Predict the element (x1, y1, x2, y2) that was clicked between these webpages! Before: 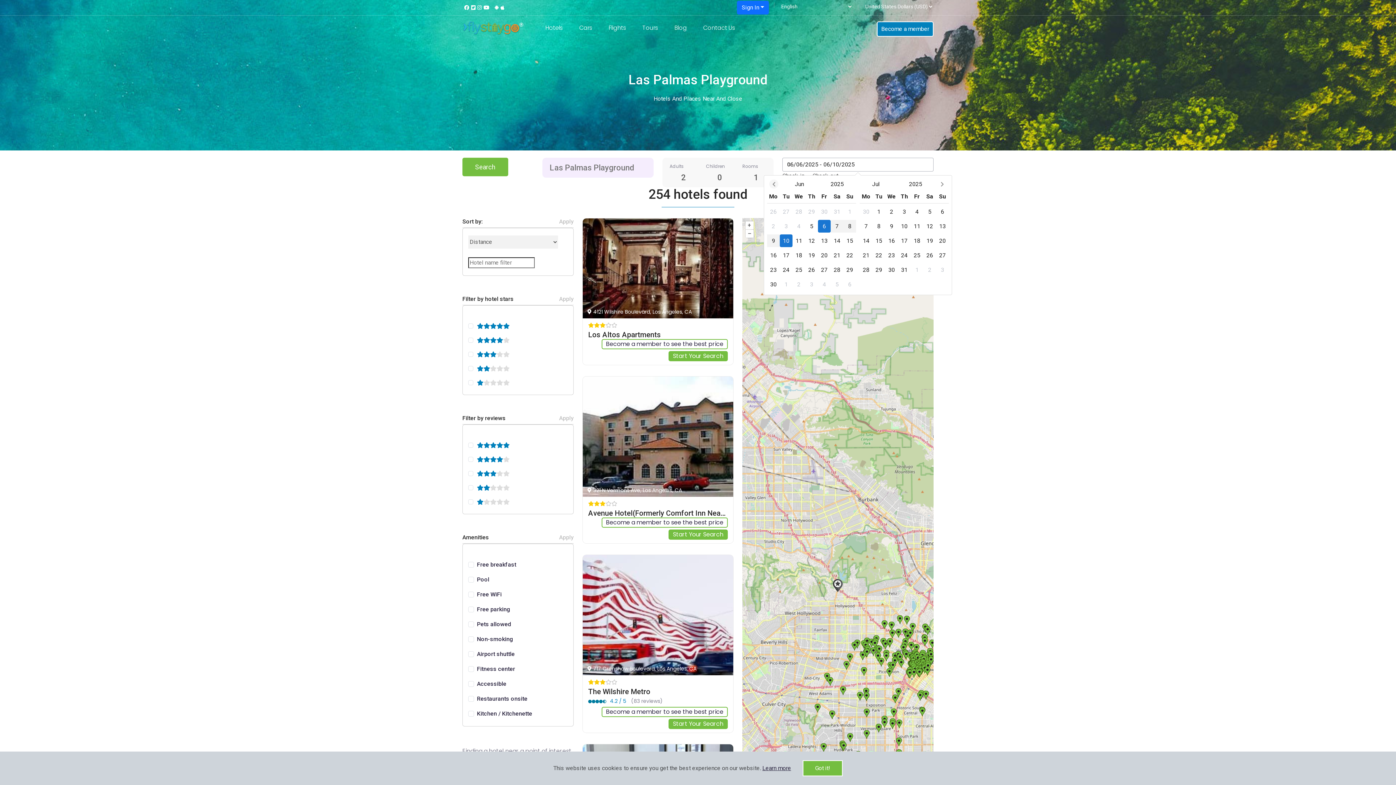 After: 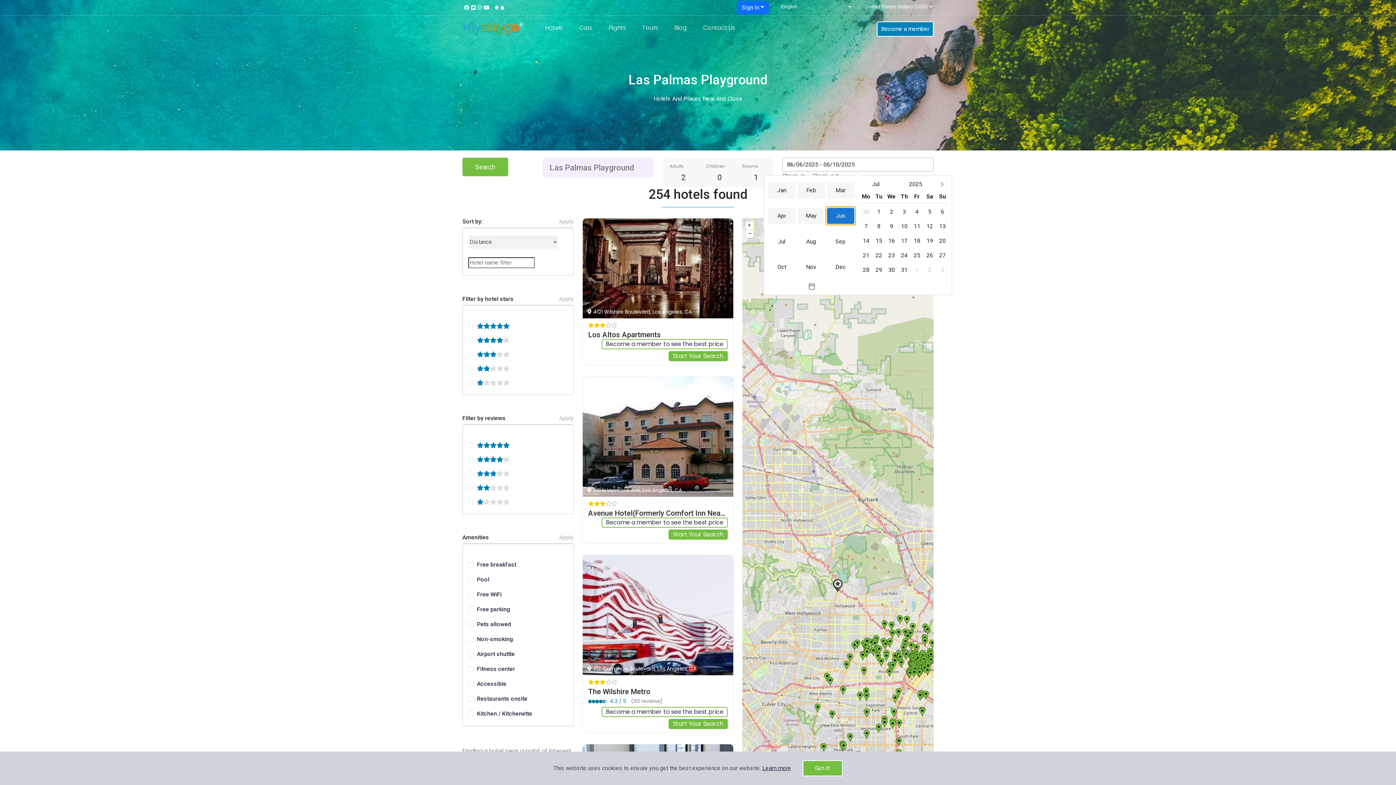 Action: bbox: (780, 177, 818, 190) label: Open months overlay